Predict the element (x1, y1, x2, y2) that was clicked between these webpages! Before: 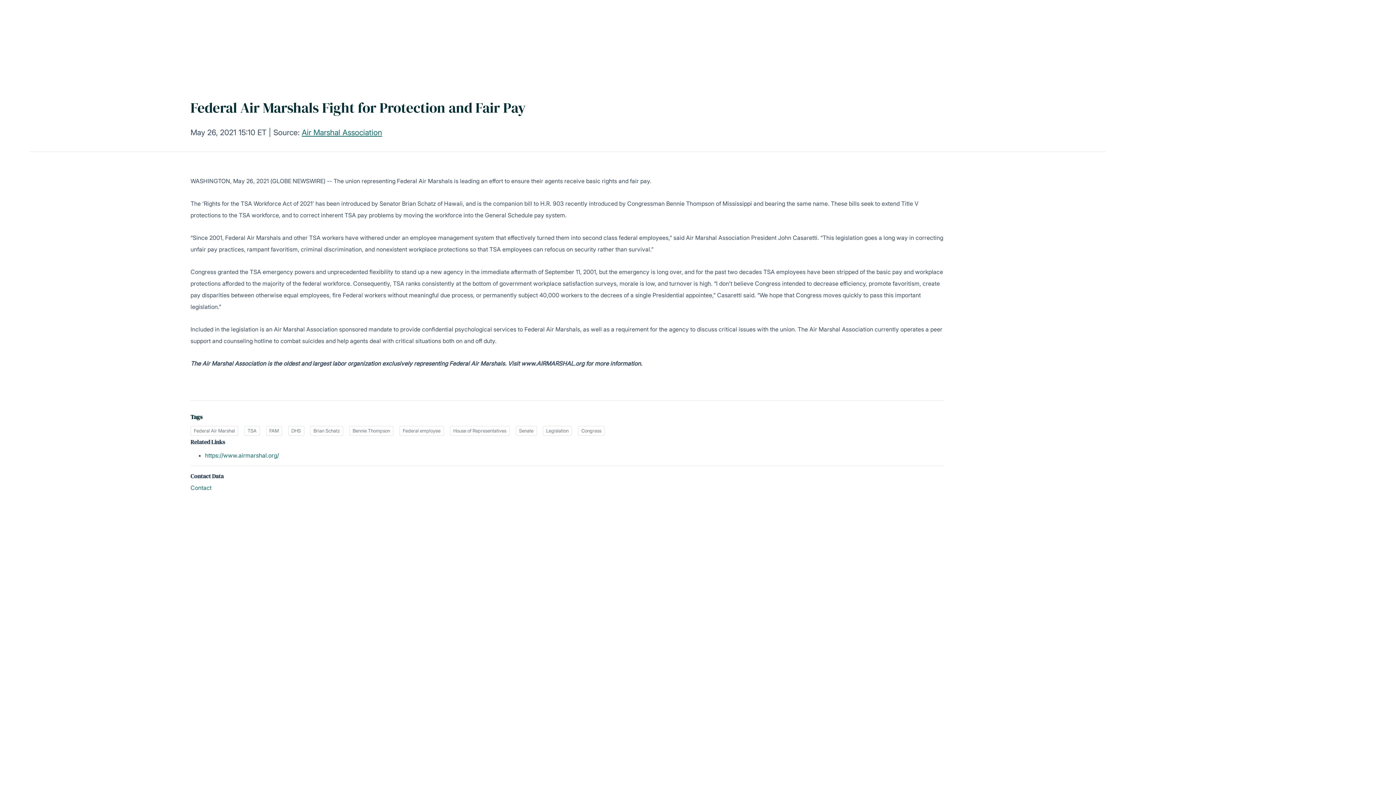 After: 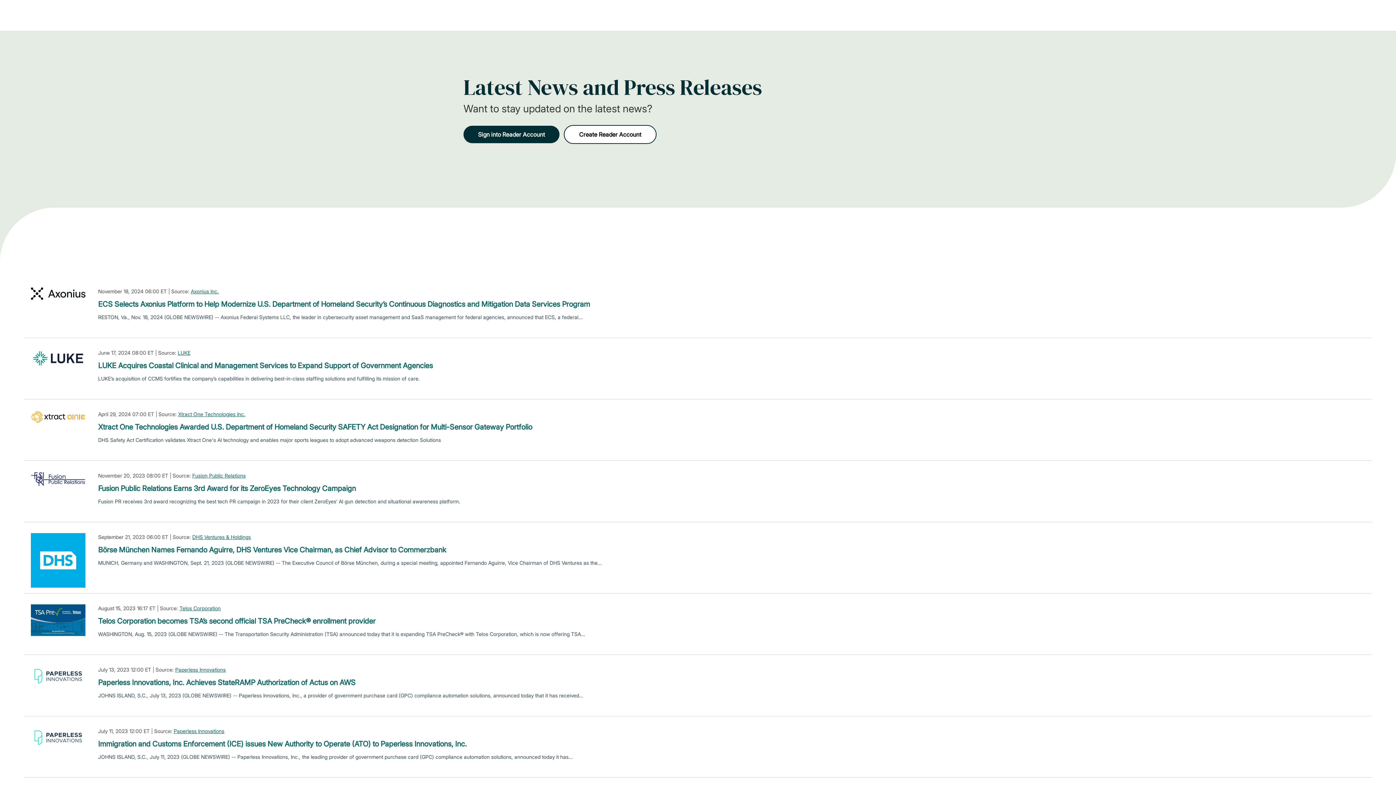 Action: bbox: (288, 426, 304, 436) label: DHS